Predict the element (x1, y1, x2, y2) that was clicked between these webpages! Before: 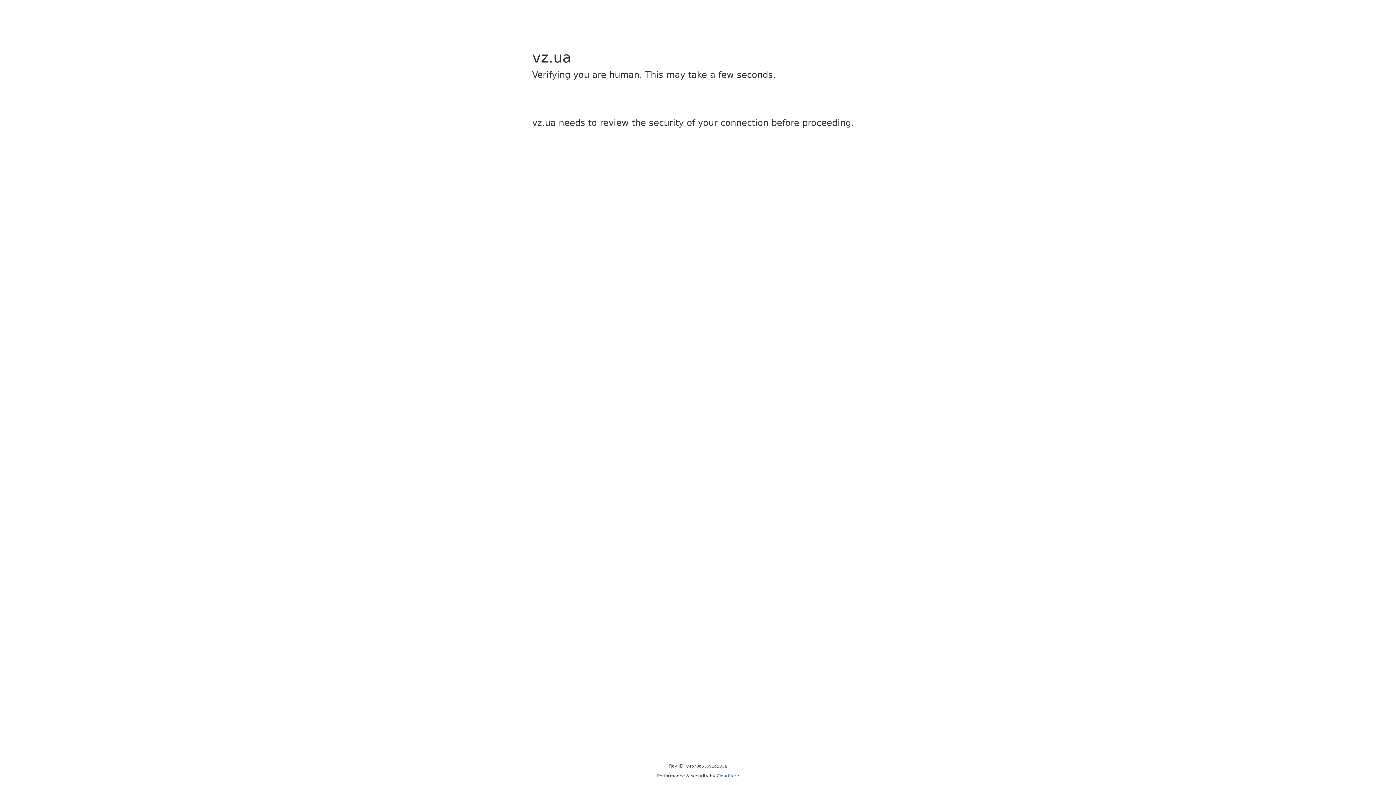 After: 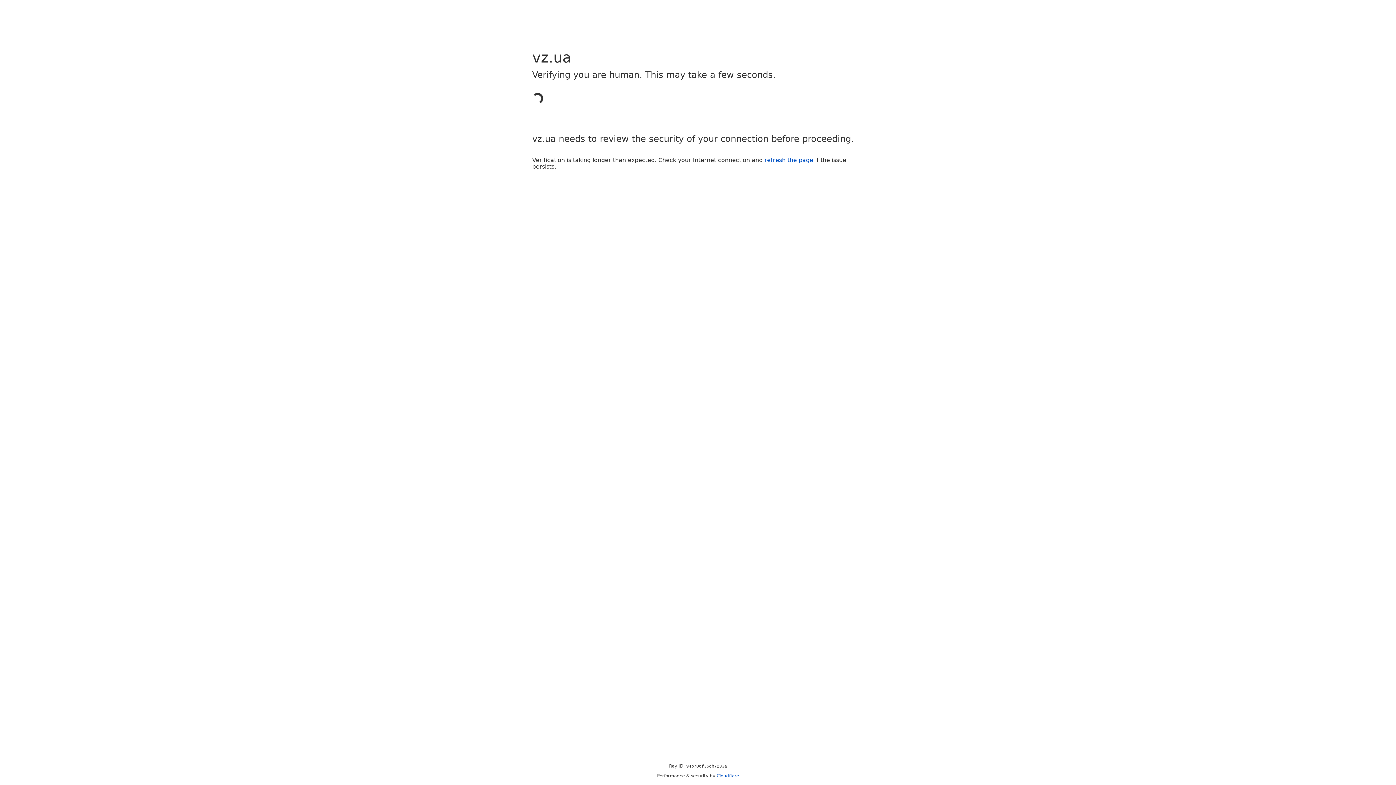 Action: label: Cloudflare bbox: (716, 773, 739, 778)